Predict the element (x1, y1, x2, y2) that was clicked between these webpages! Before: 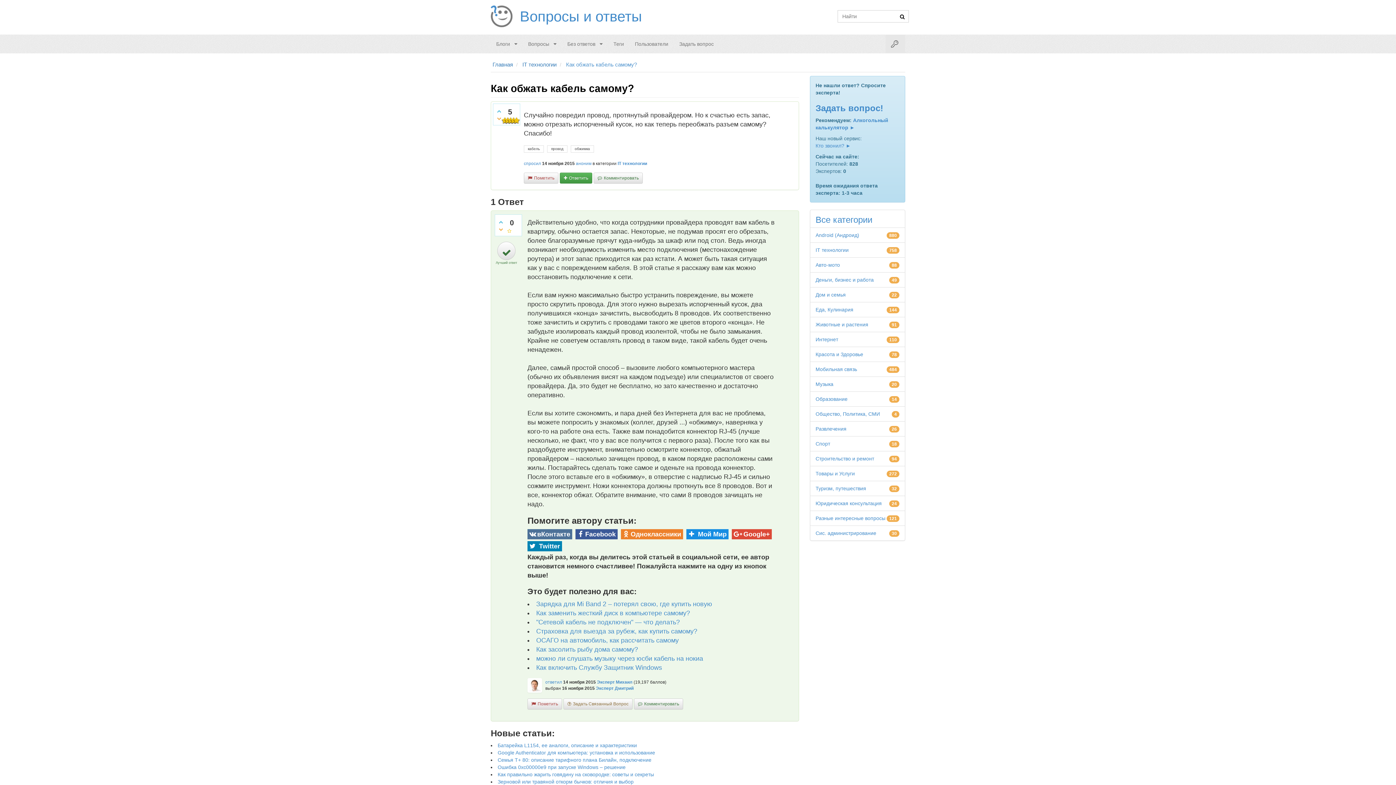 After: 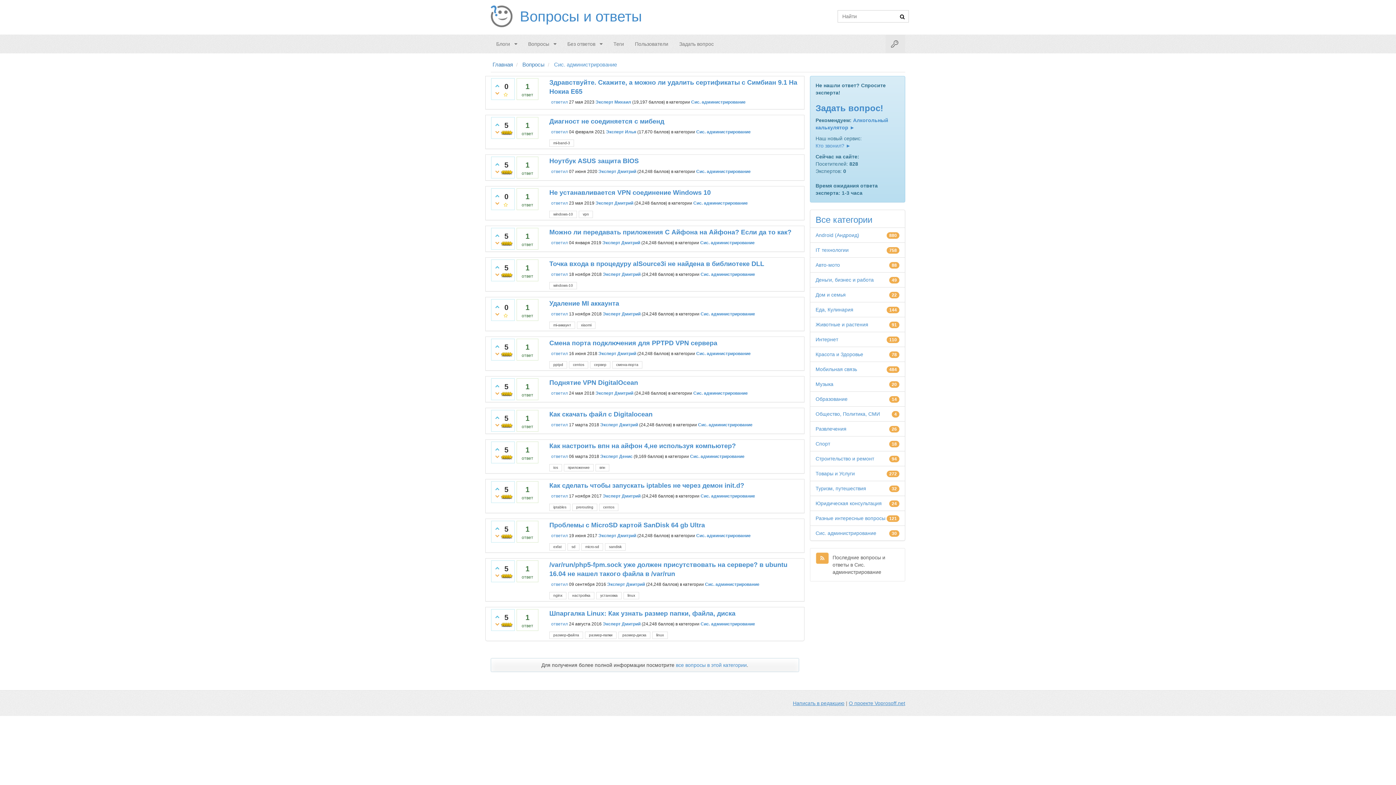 Action: label: Сис. администрирование bbox: (815, 529, 876, 537)